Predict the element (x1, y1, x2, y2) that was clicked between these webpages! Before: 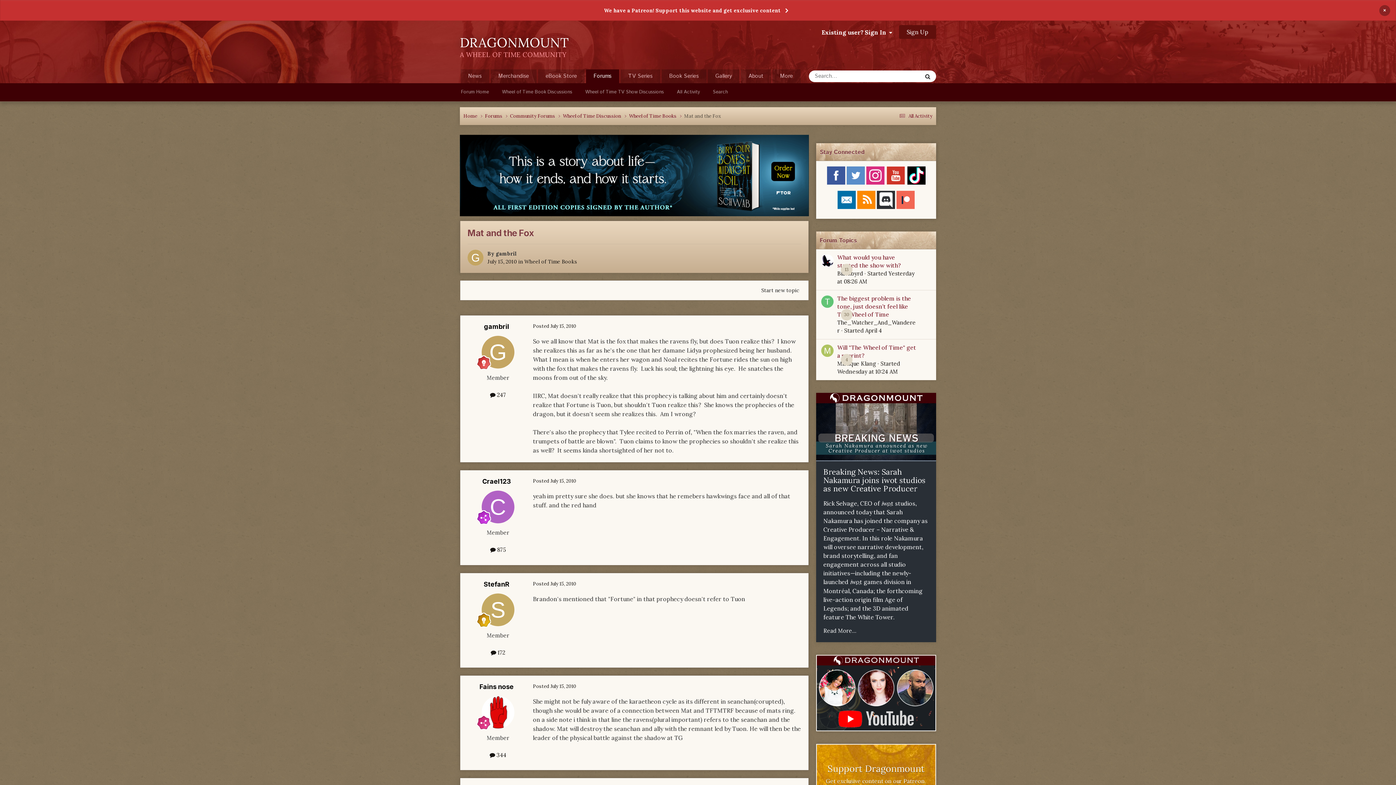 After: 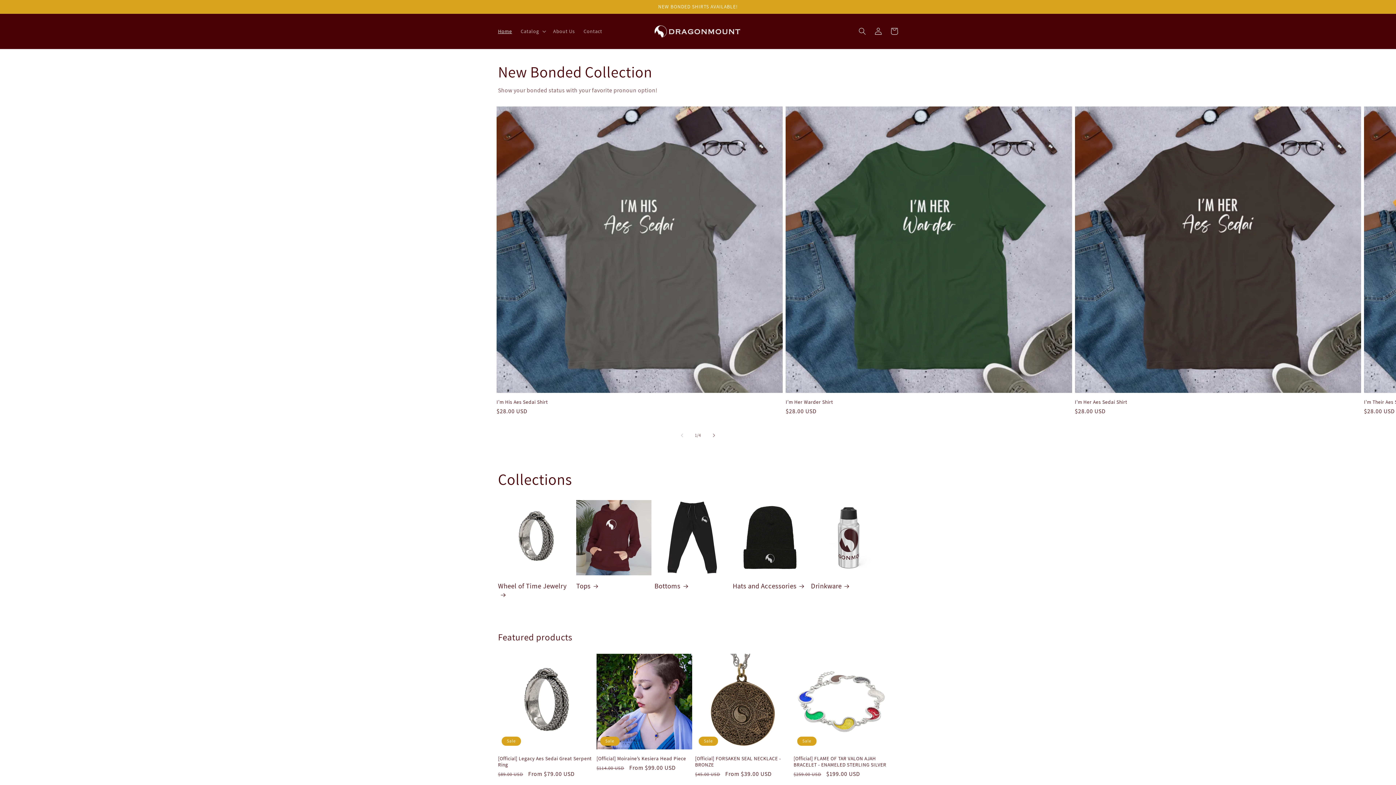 Action: bbox: (490, 69, 536, 83) label: Merchandise